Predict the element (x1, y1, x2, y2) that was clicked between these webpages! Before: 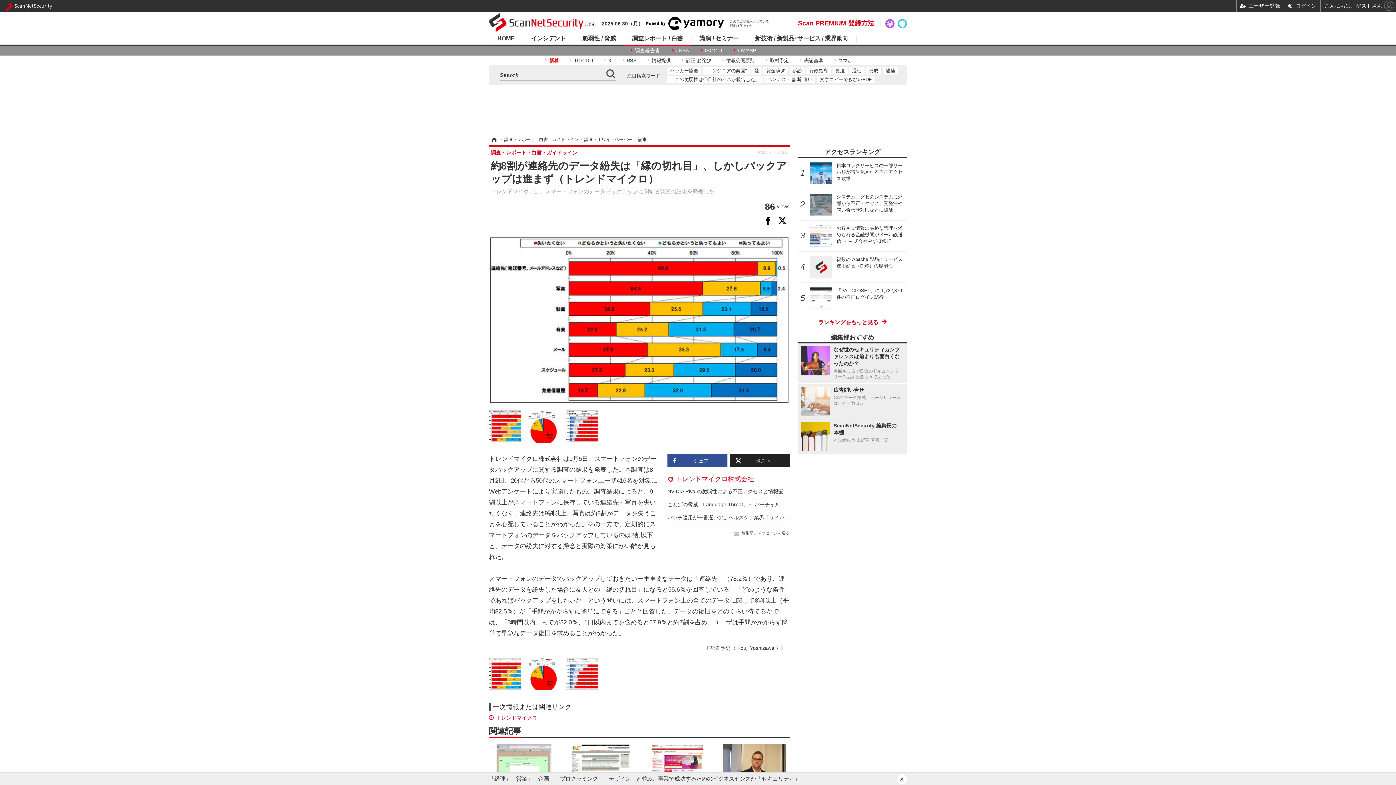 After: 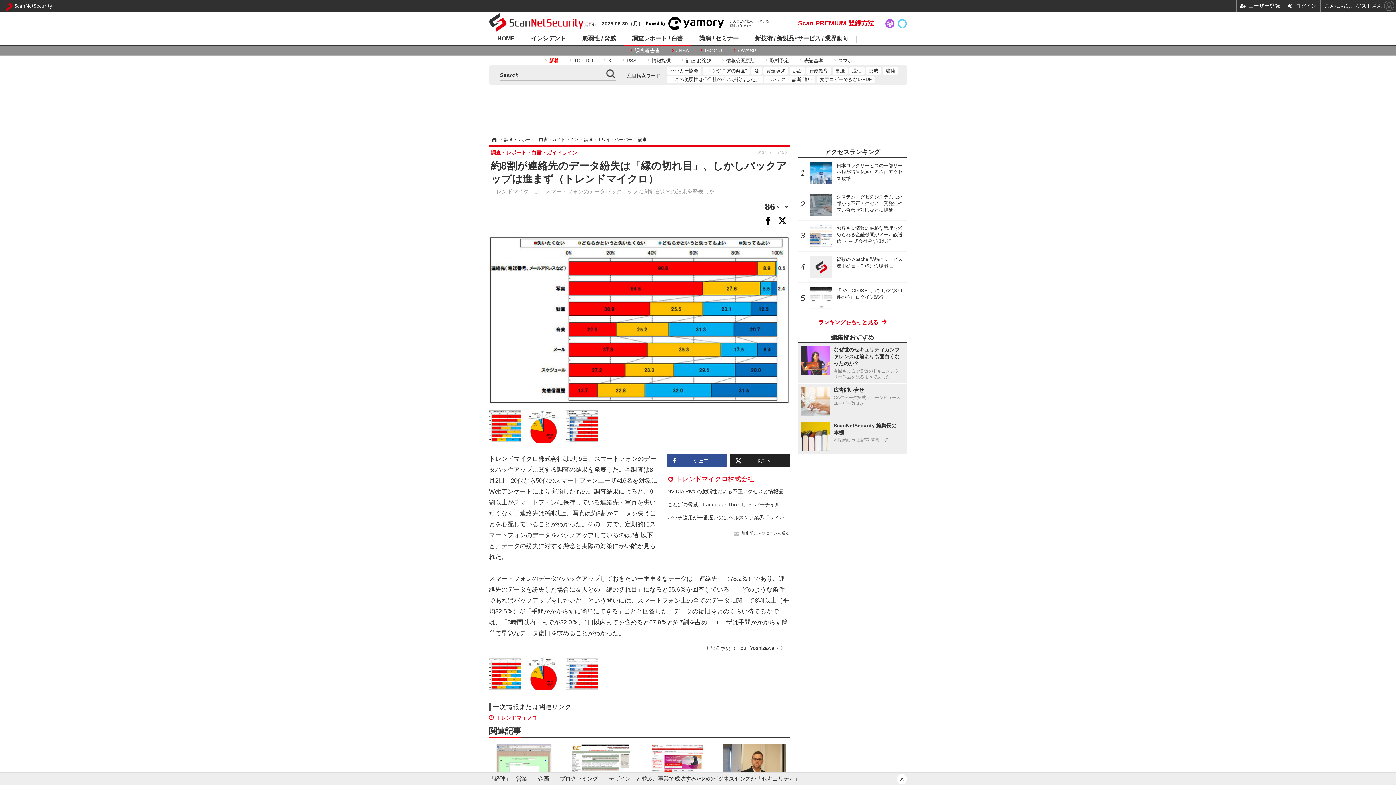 Action: bbox: (896, 20, 907, 25)